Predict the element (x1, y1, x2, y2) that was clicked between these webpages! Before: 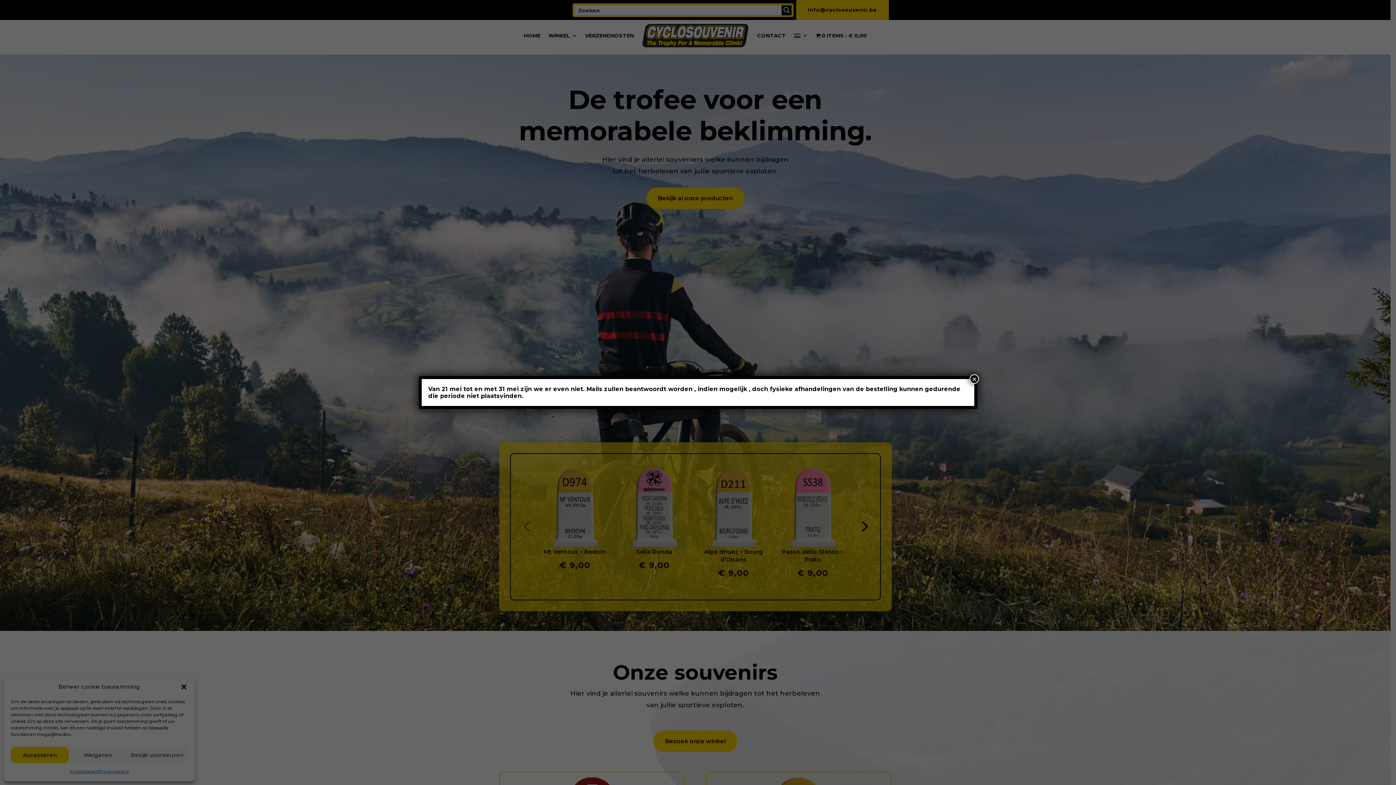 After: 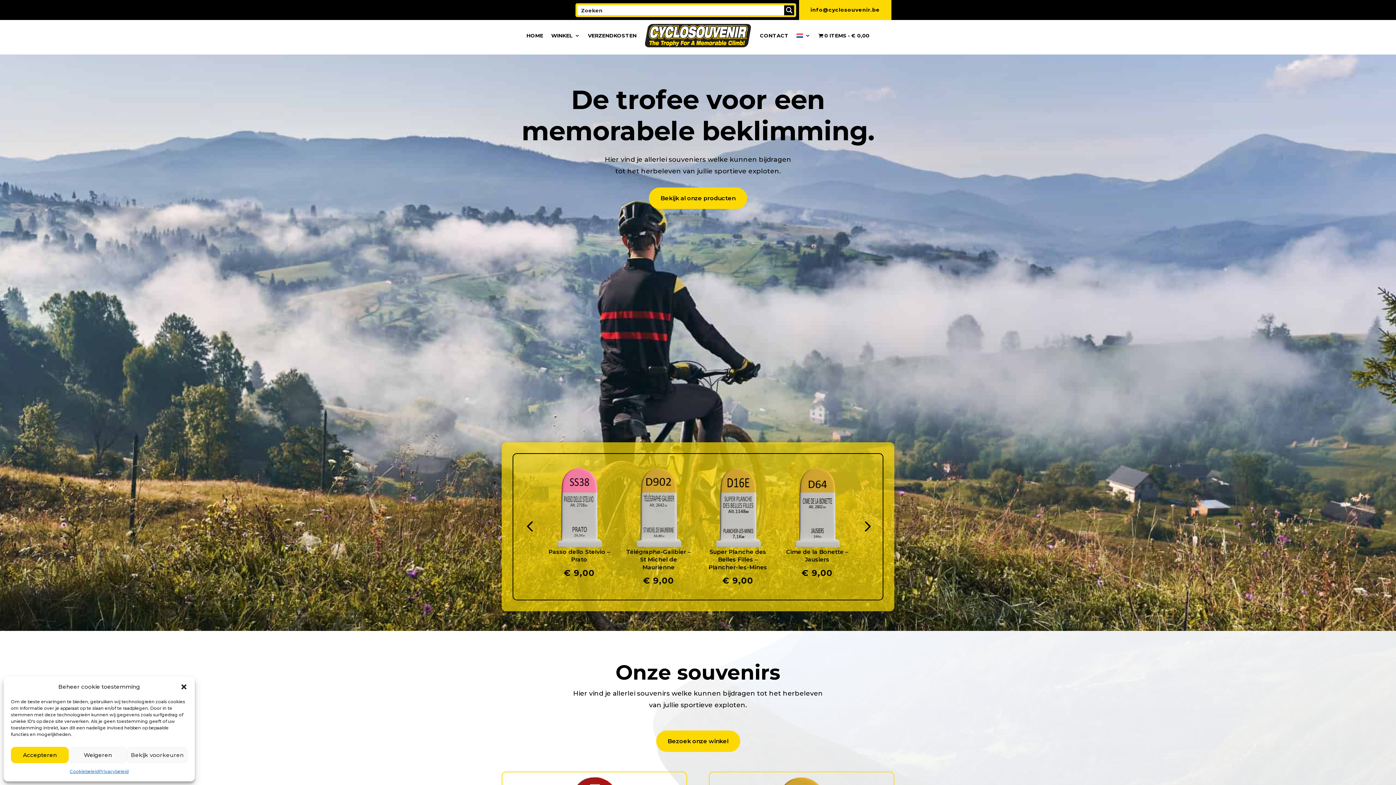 Action: label: Sluiten bbox: (969, 374, 979, 384)